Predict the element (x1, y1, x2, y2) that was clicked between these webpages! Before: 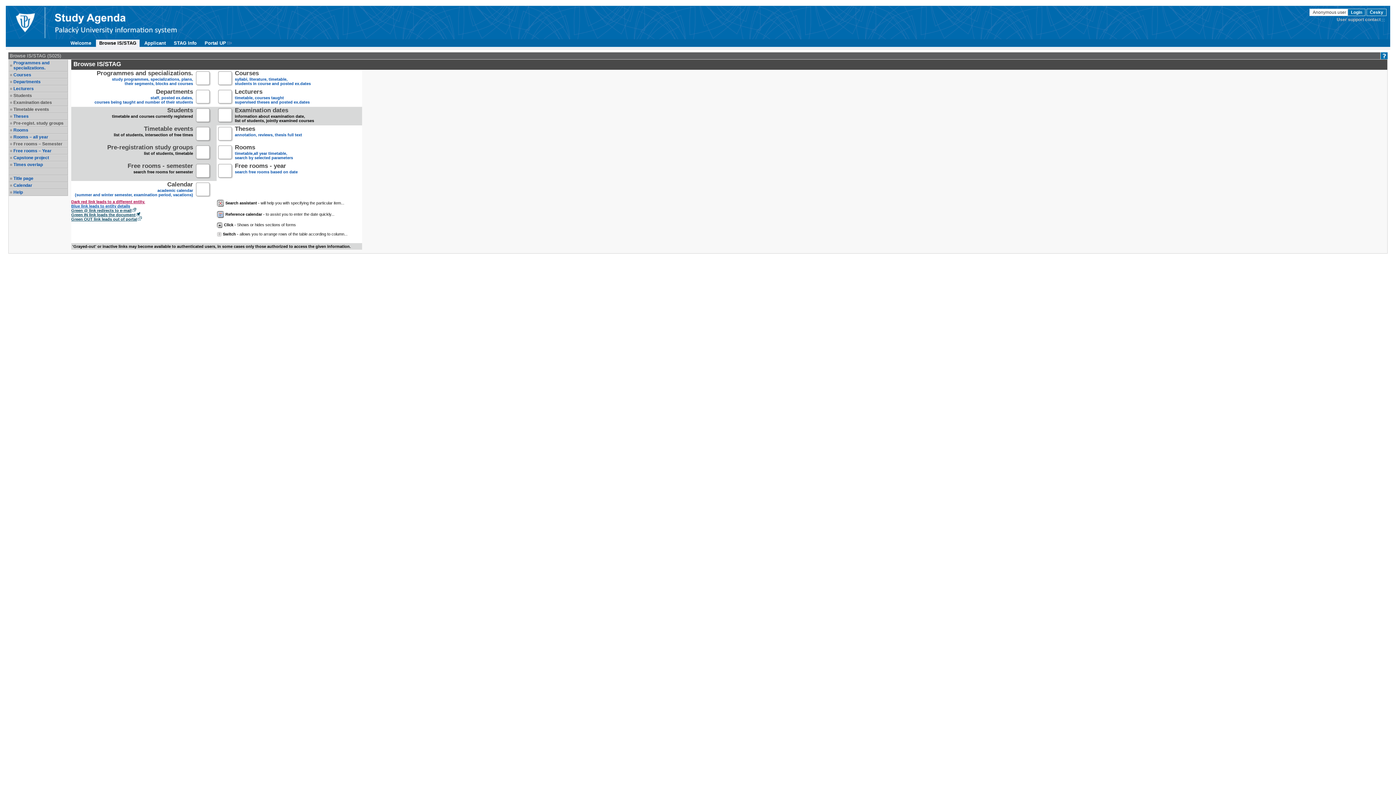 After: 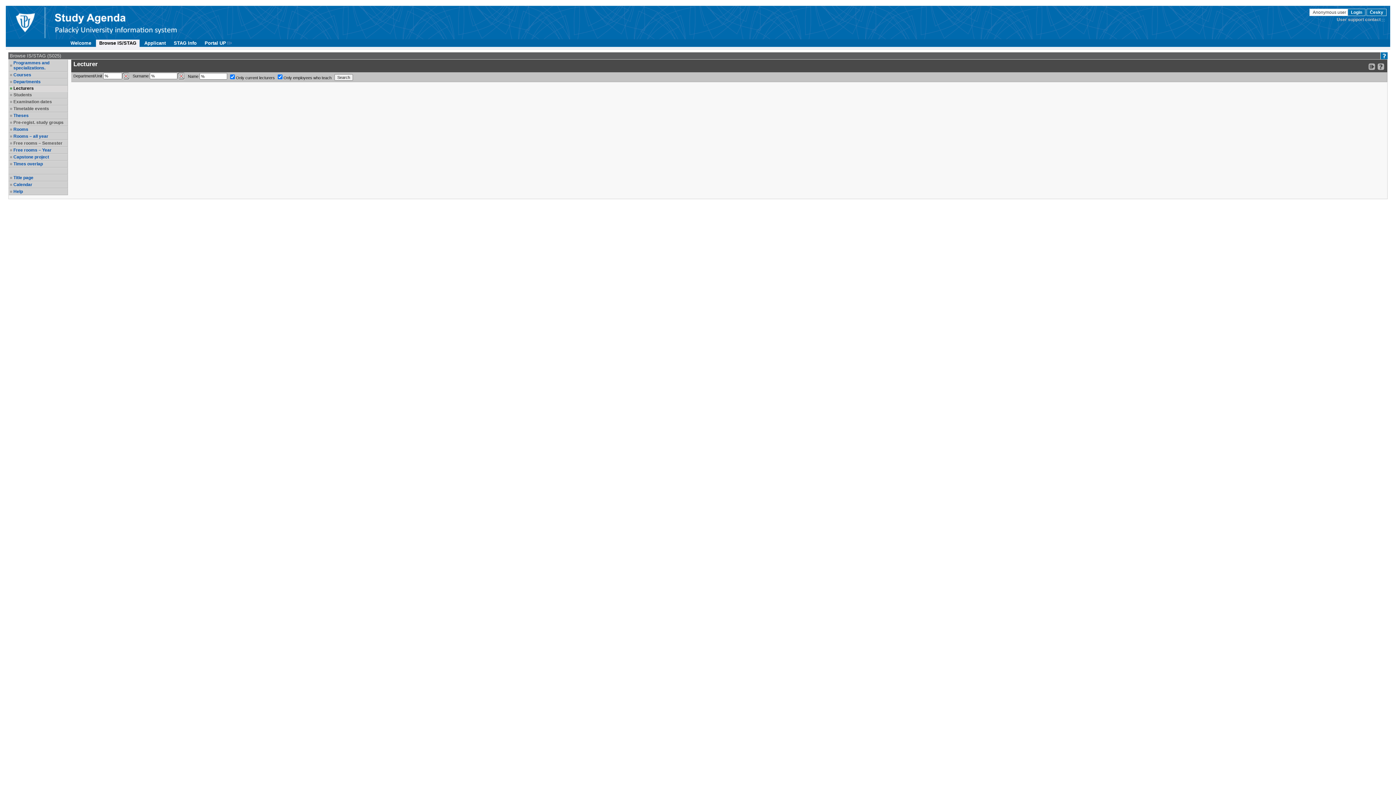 Action: label: Lecturers
timetable, courses taught
supervised theses and posted ex.dates bbox: (234, 90, 309, 104)